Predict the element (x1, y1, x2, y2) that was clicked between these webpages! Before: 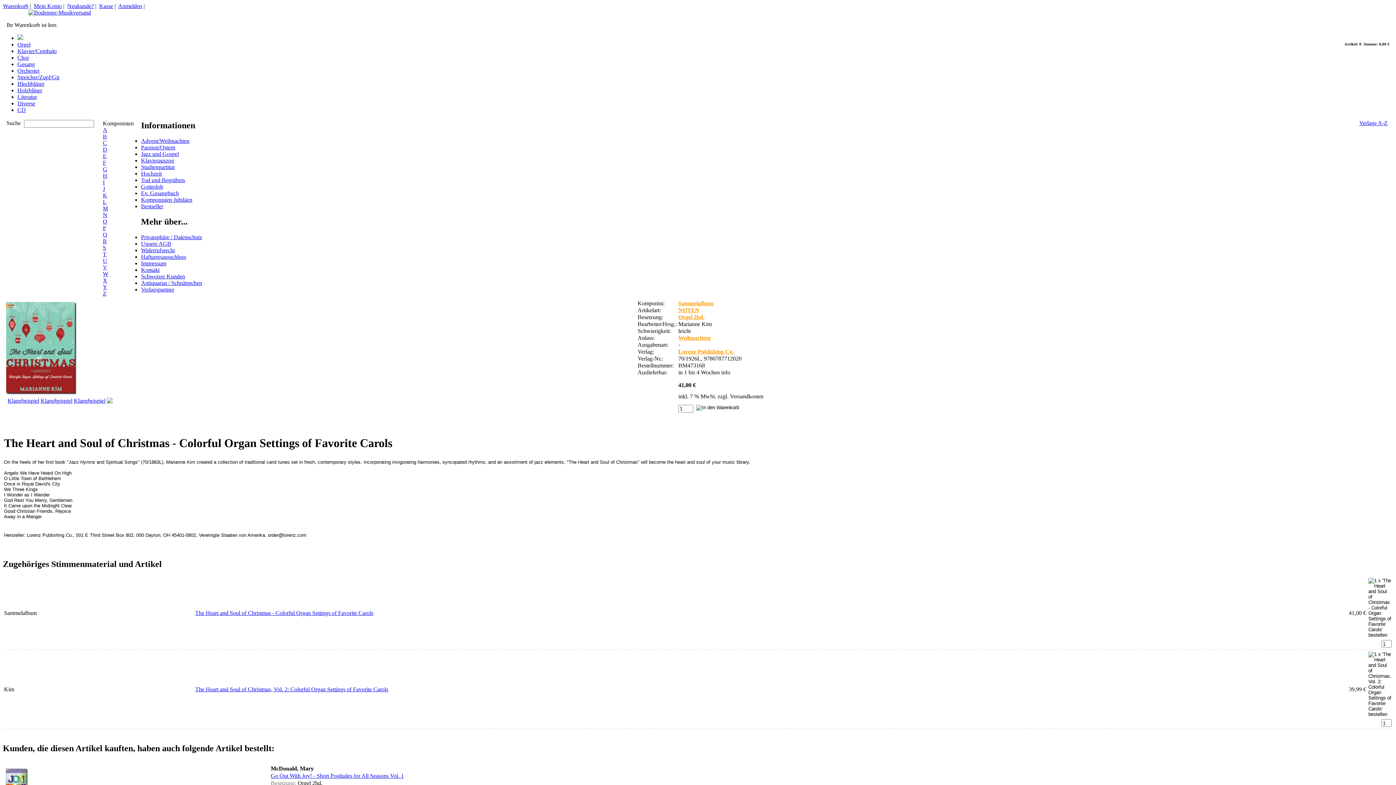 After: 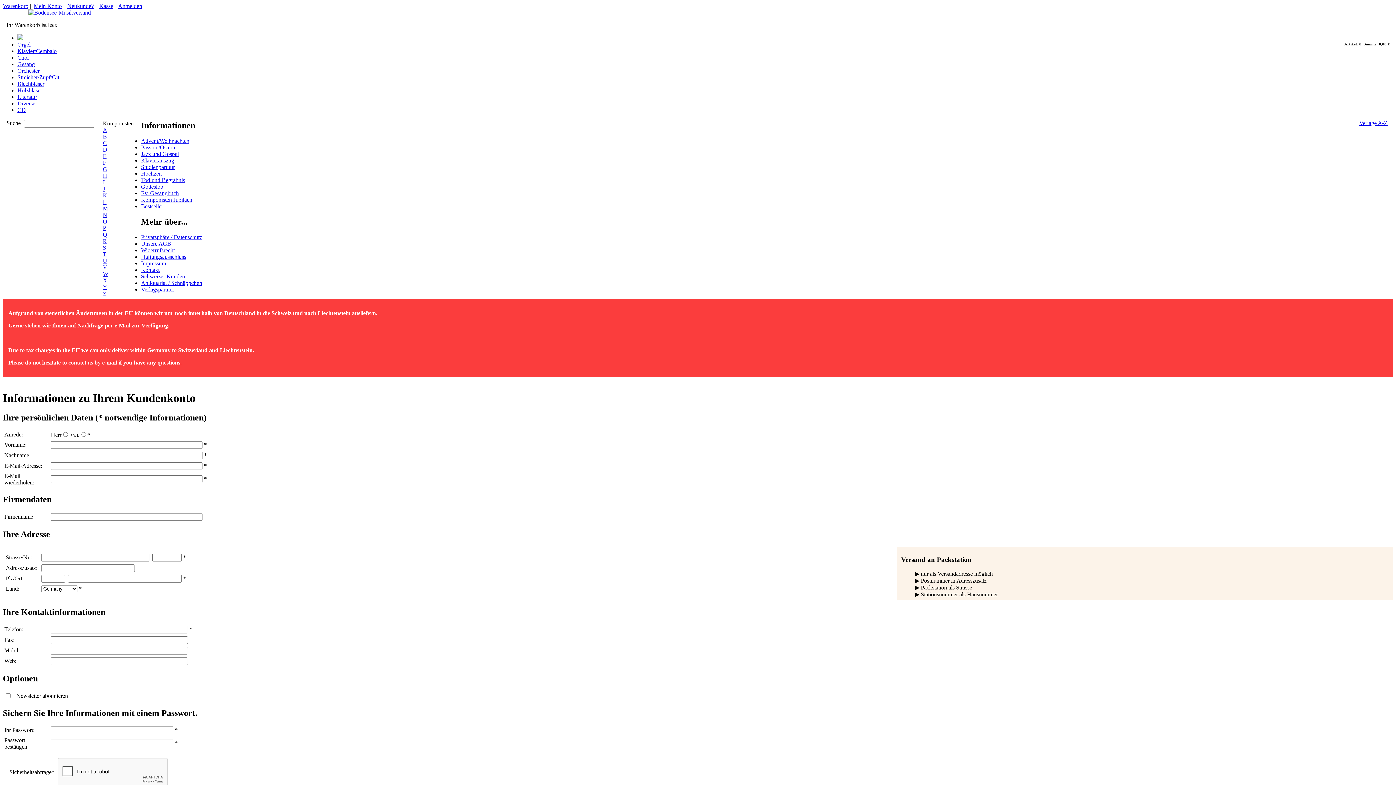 Action: label: Neukunde? bbox: (67, 2, 93, 9)